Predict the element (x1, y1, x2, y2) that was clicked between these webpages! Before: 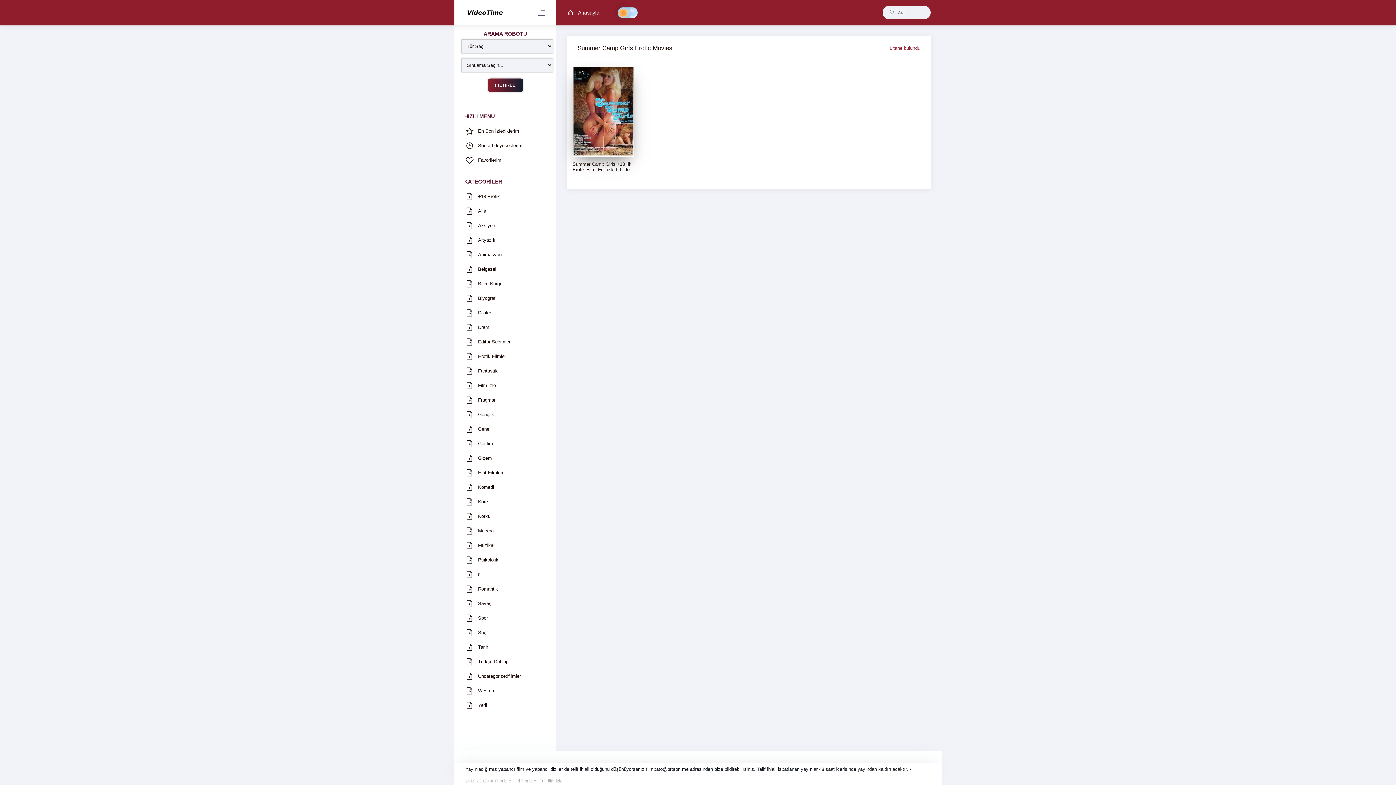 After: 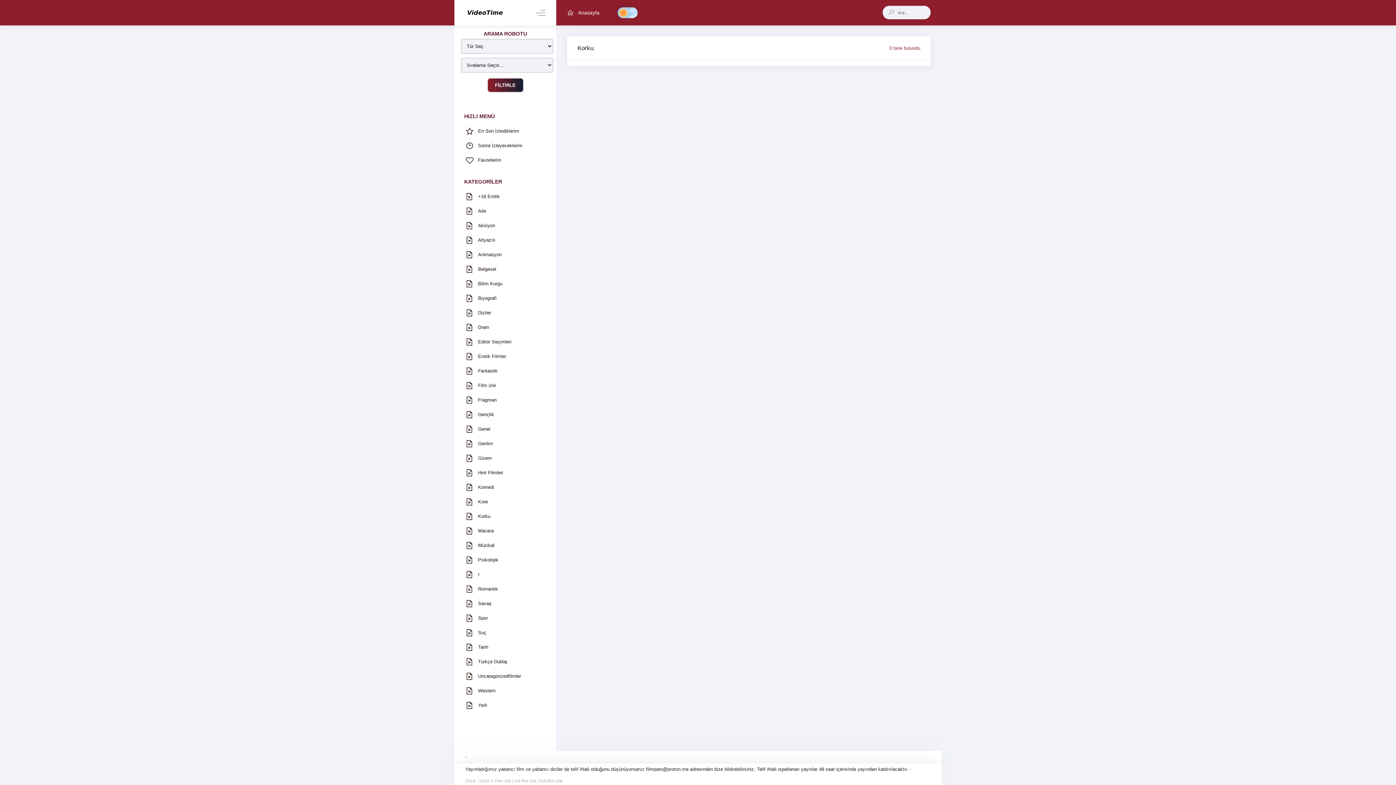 Action: label: 	Korku bbox: (454, 509, 556, 523)